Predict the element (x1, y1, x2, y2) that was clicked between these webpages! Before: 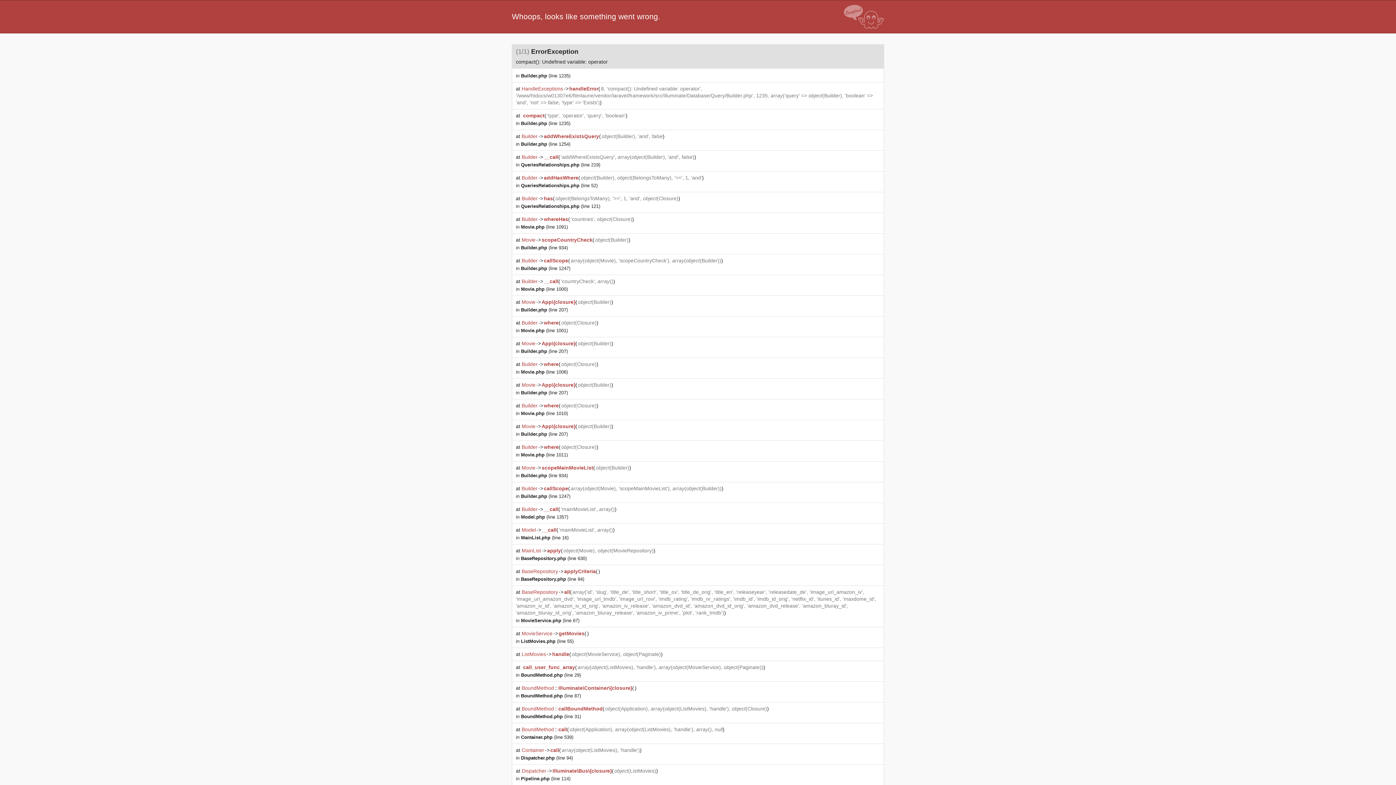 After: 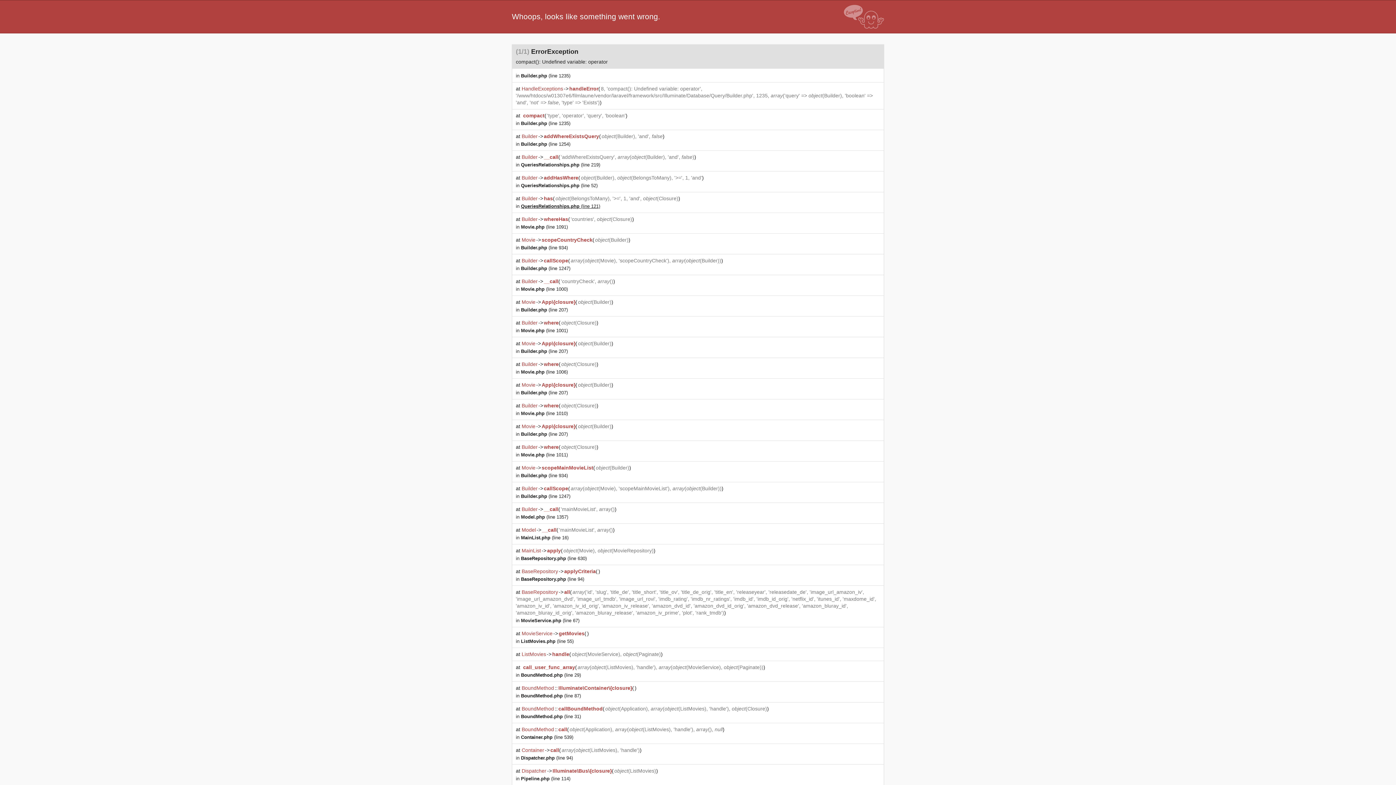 Action: bbox: (521, 203, 600, 209) label: QueriesRelationships.php (line 121)